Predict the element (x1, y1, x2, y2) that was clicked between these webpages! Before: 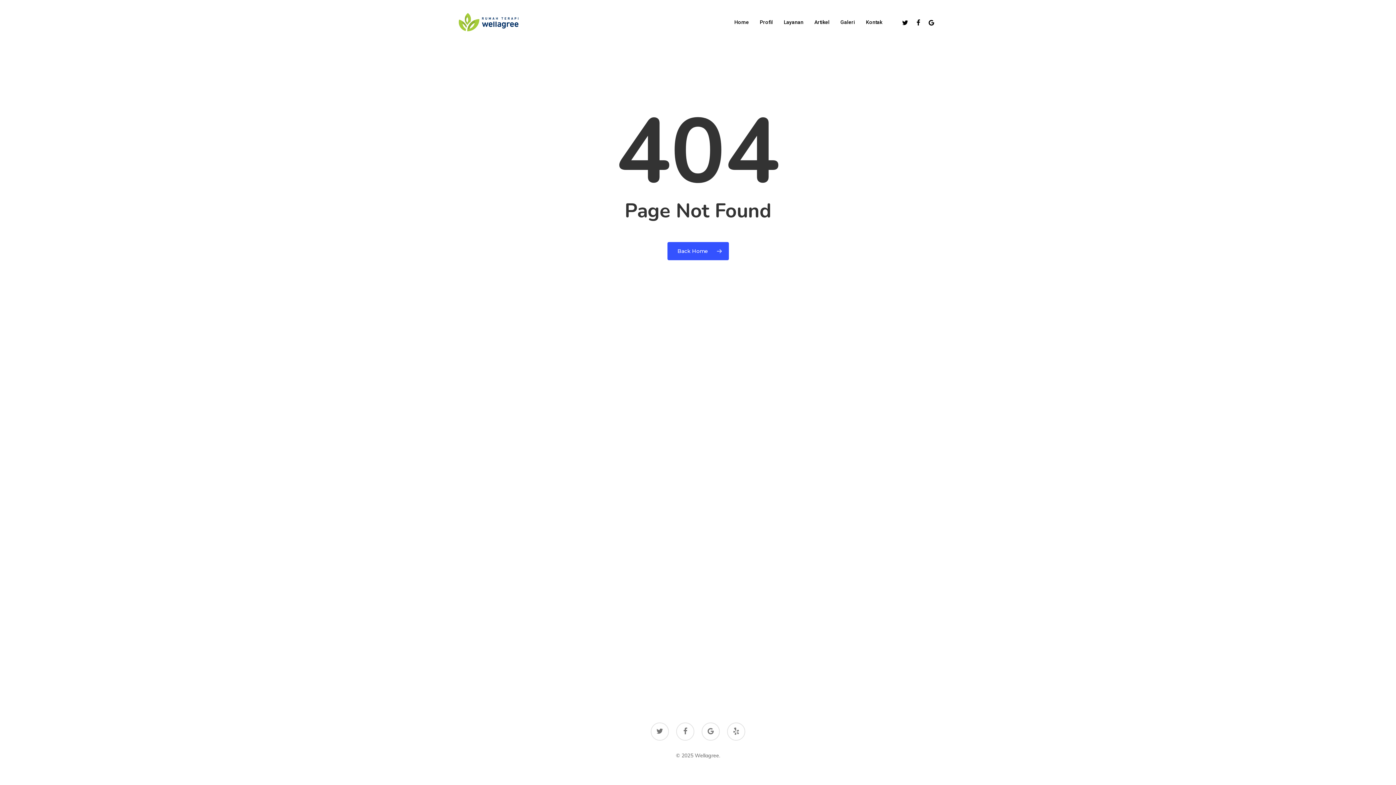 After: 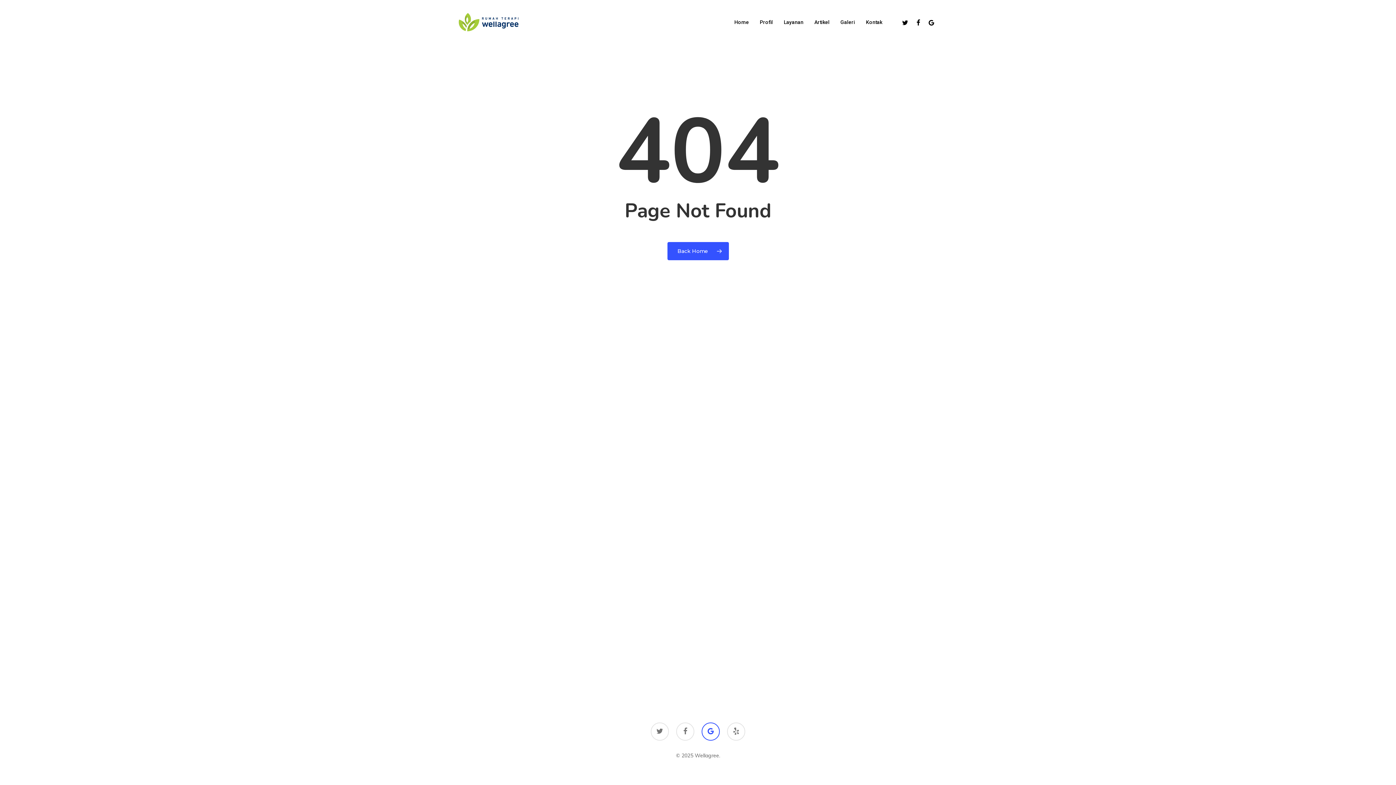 Action: label: google-plus bbox: (701, 723, 720, 741)